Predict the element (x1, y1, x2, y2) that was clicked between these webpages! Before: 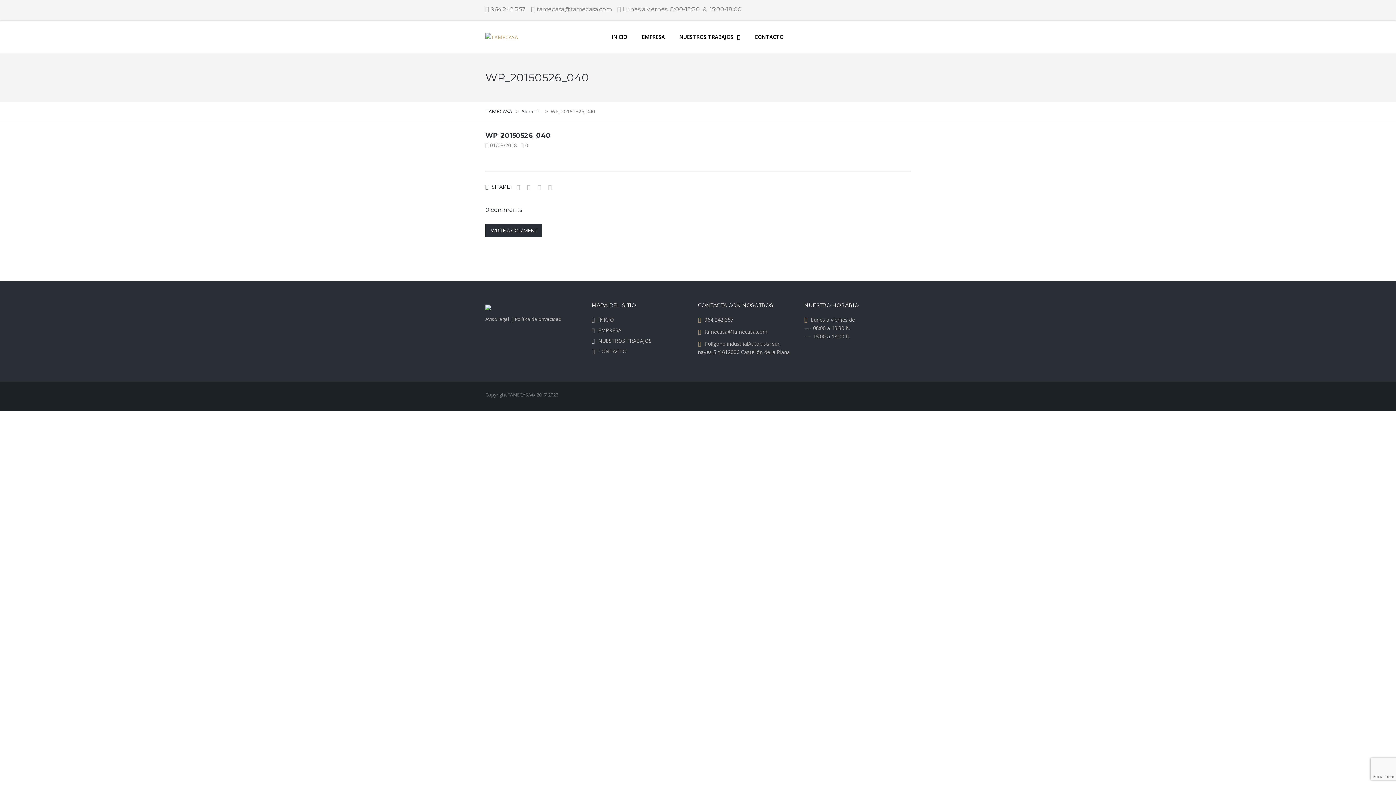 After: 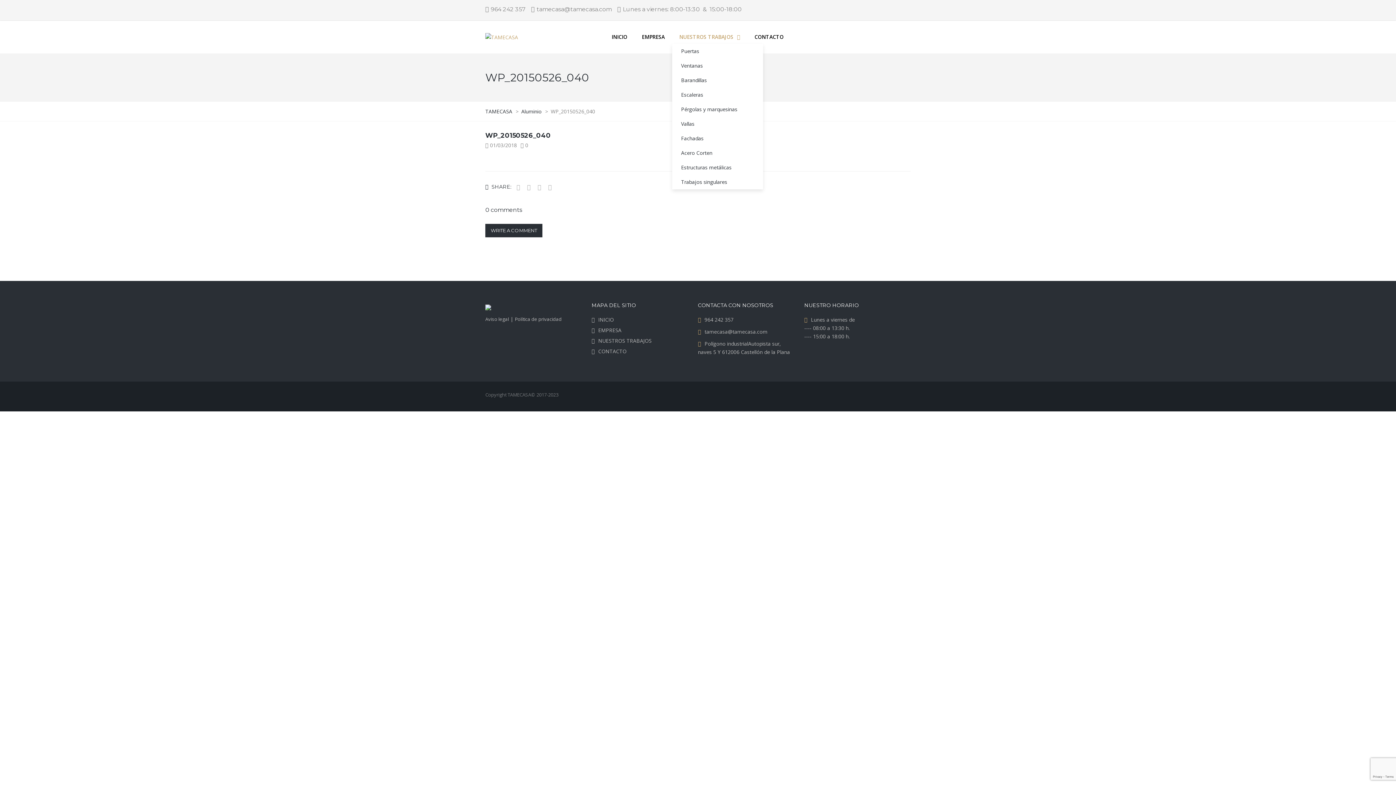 Action: label: NUESTROS TRABAJOS bbox: (672, 29, 747, 44)